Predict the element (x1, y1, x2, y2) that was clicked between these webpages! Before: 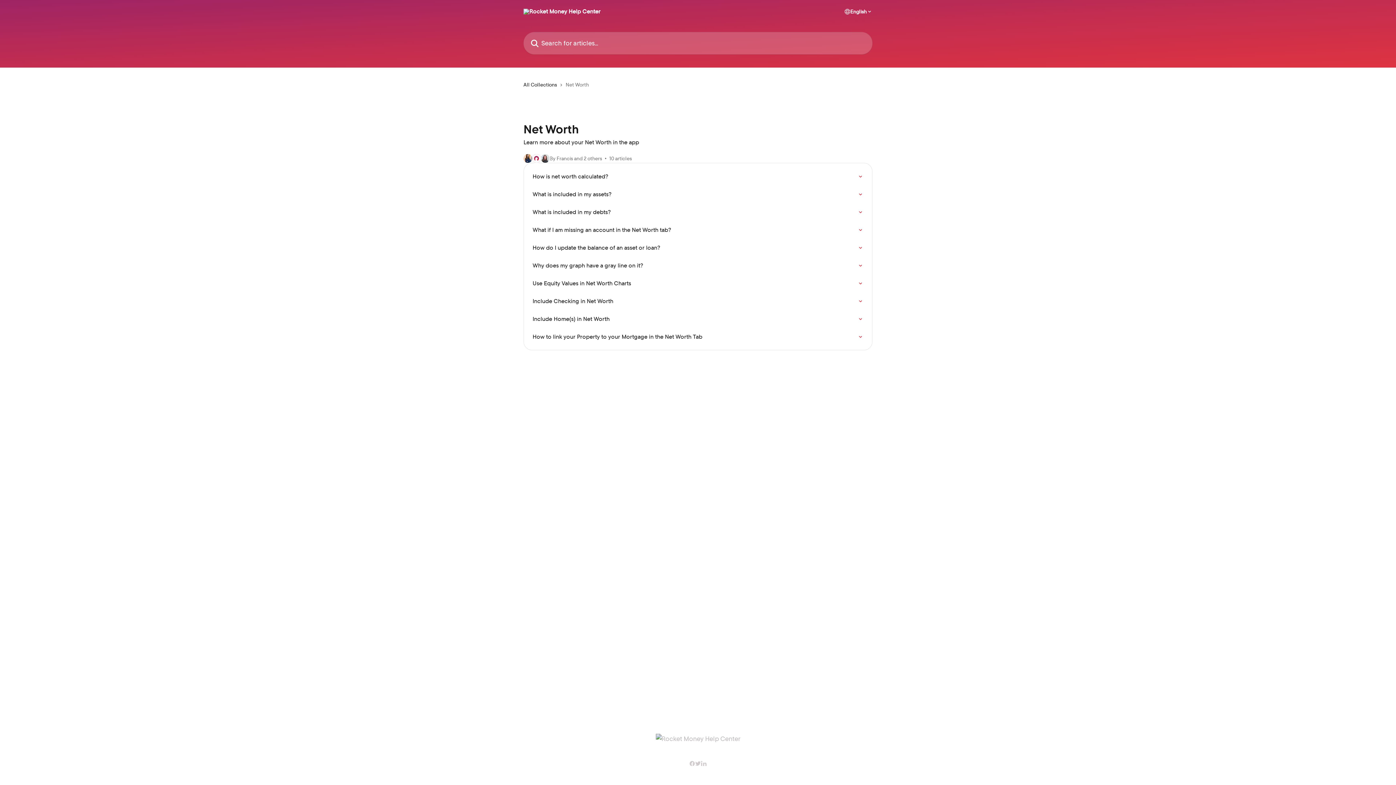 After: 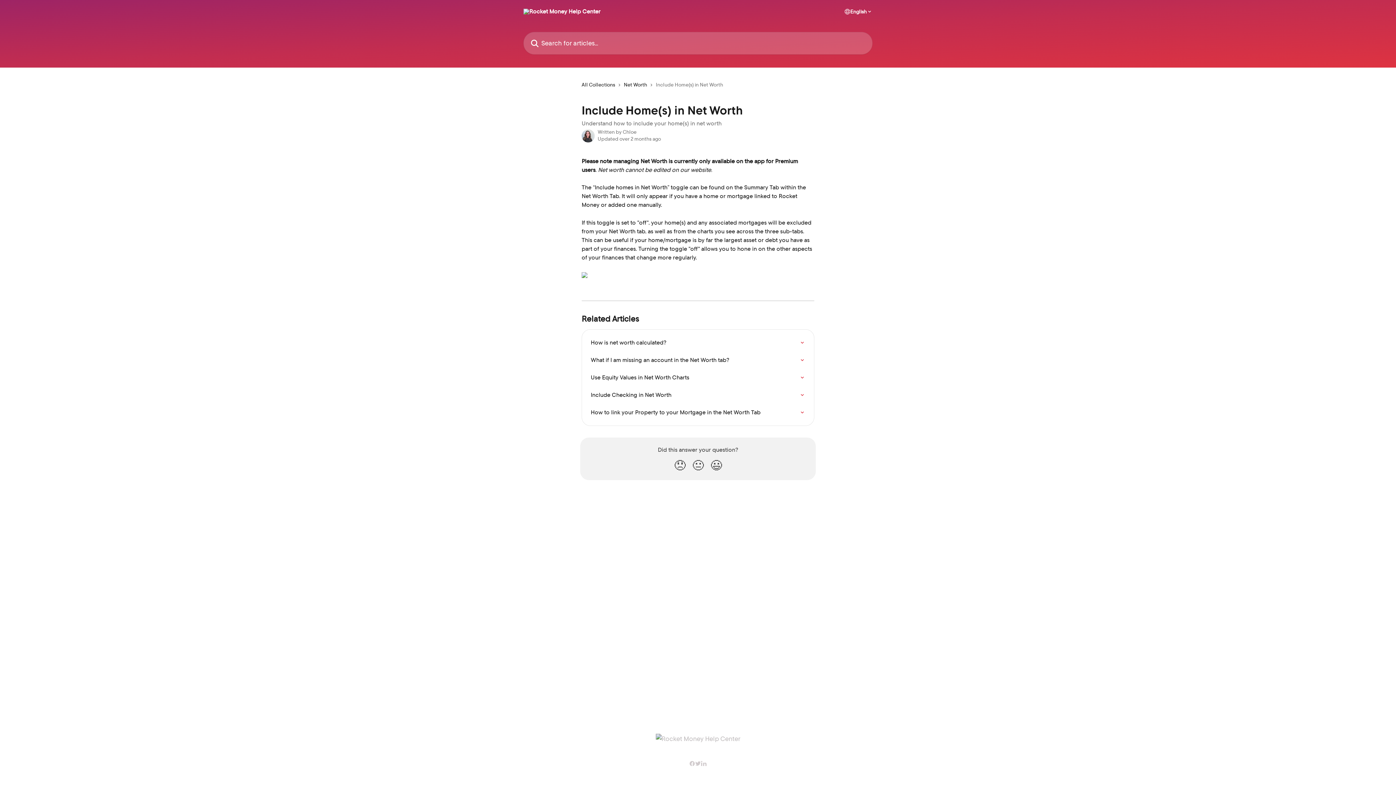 Action: label: Include Home(s) in Net Worth bbox: (528, 310, 868, 328)